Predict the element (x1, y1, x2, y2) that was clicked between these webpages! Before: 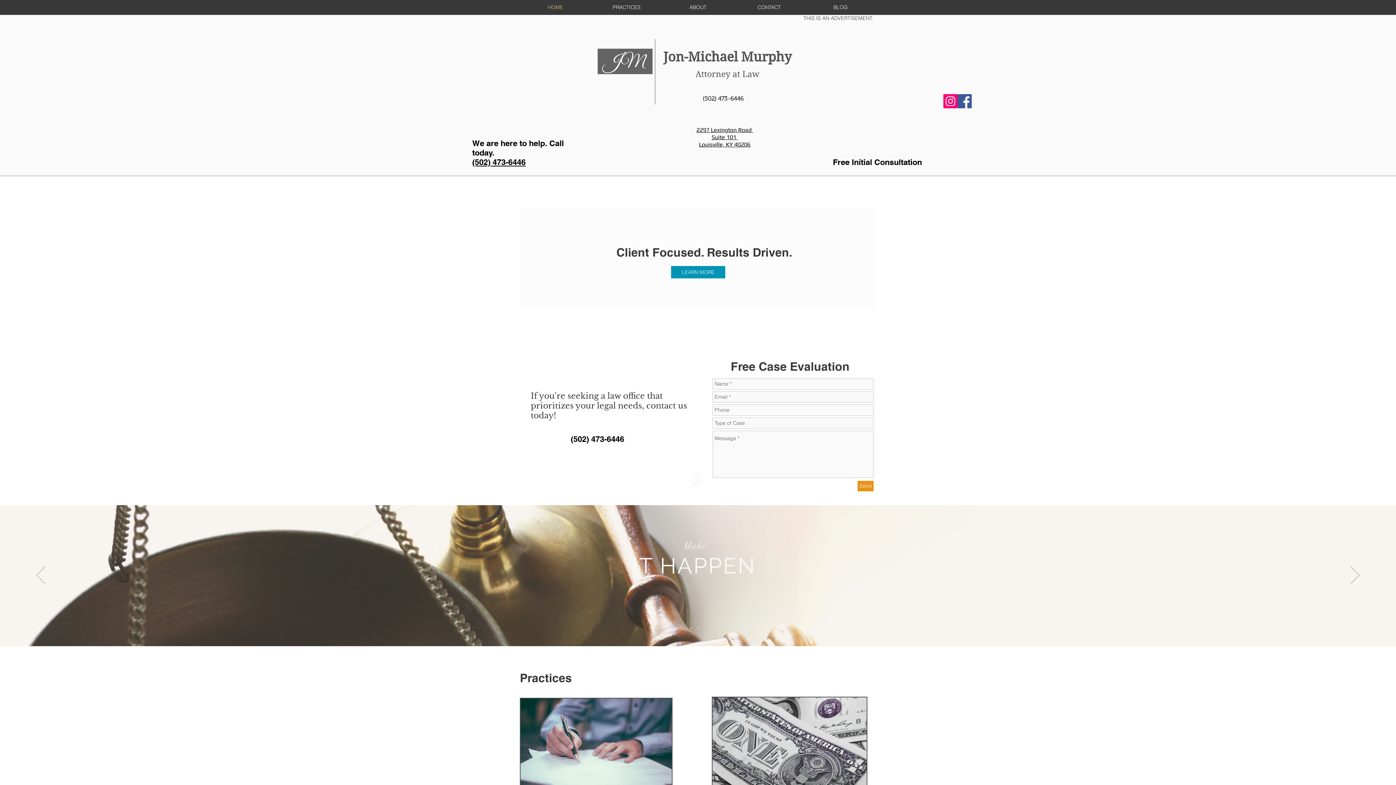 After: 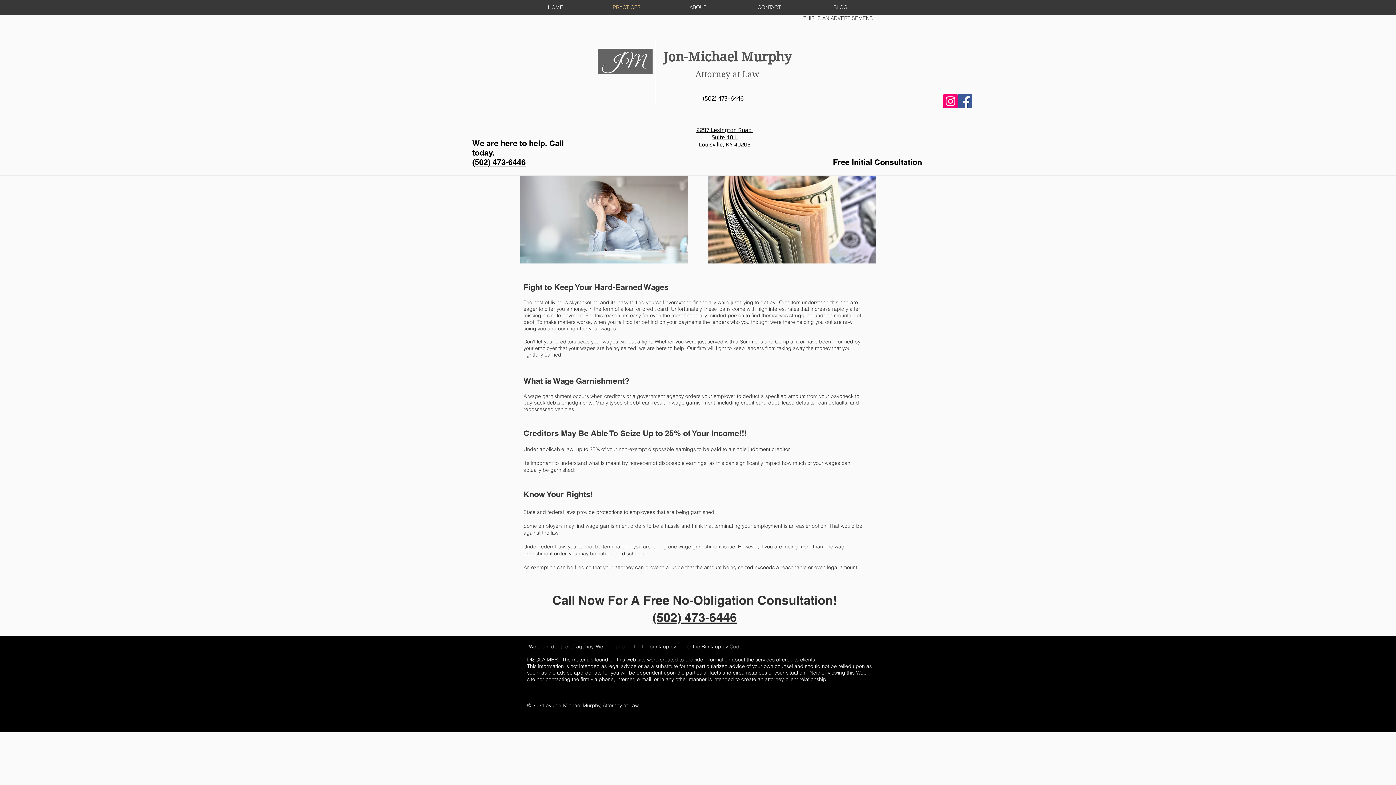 Action: bbox: (712, 697, 867, 812)